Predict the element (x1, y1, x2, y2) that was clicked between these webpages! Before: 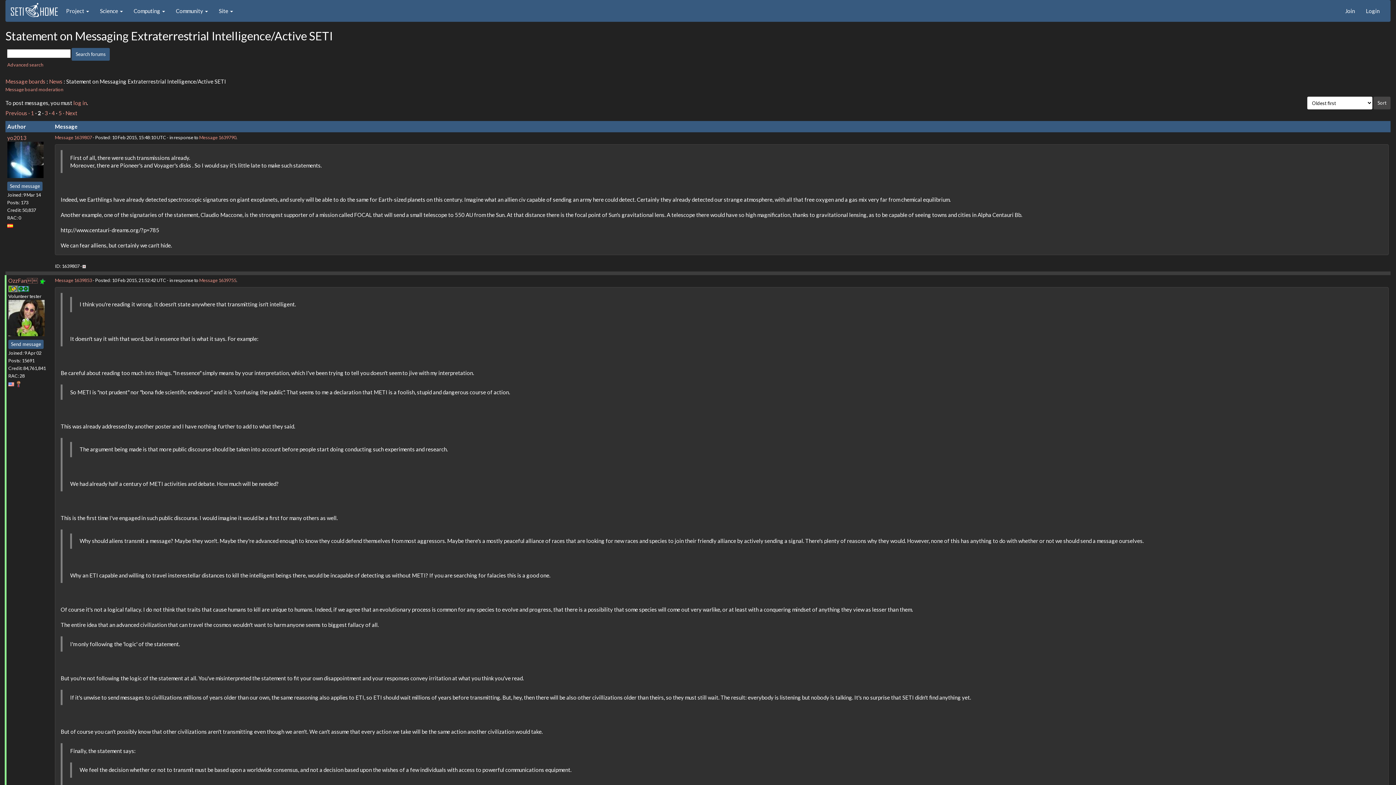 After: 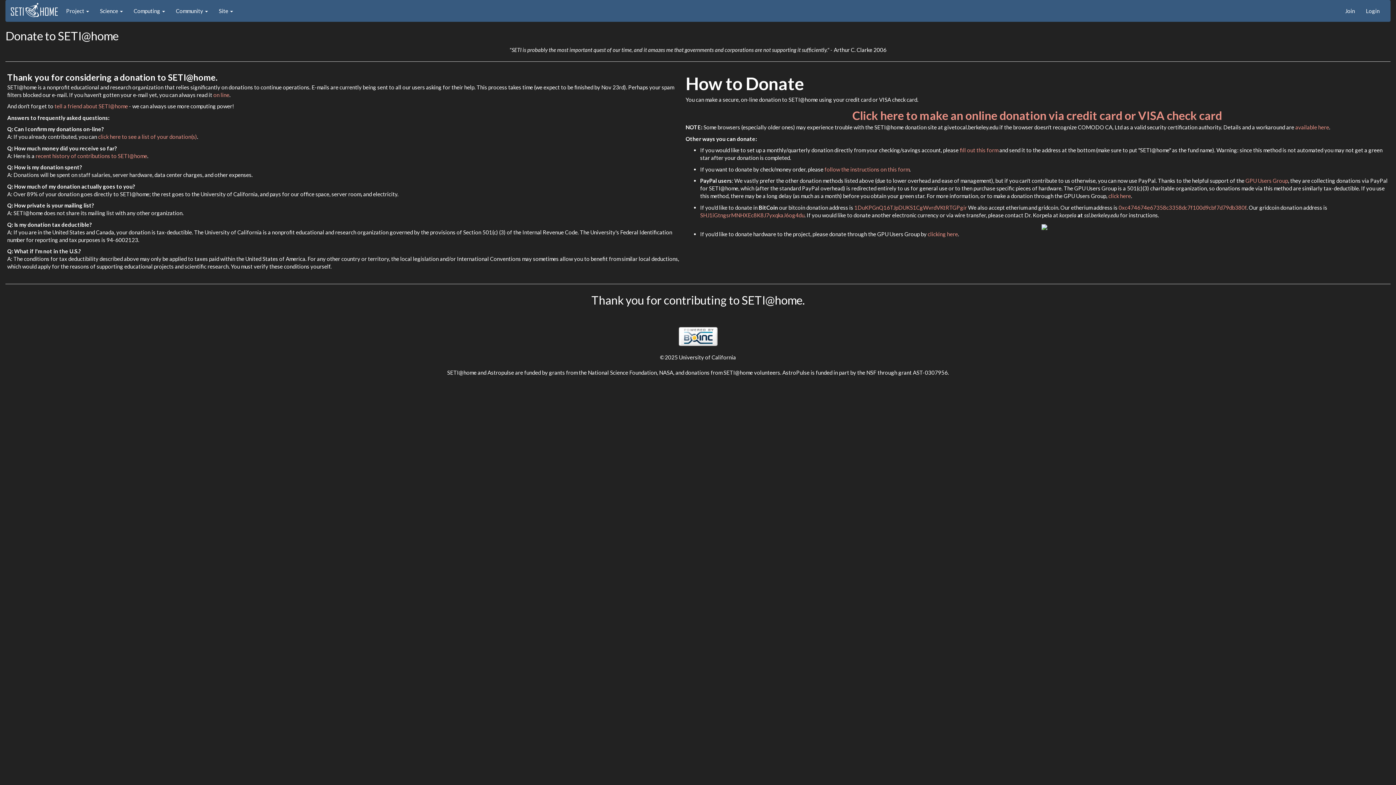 Action: bbox: (17, 284, 29, 291)